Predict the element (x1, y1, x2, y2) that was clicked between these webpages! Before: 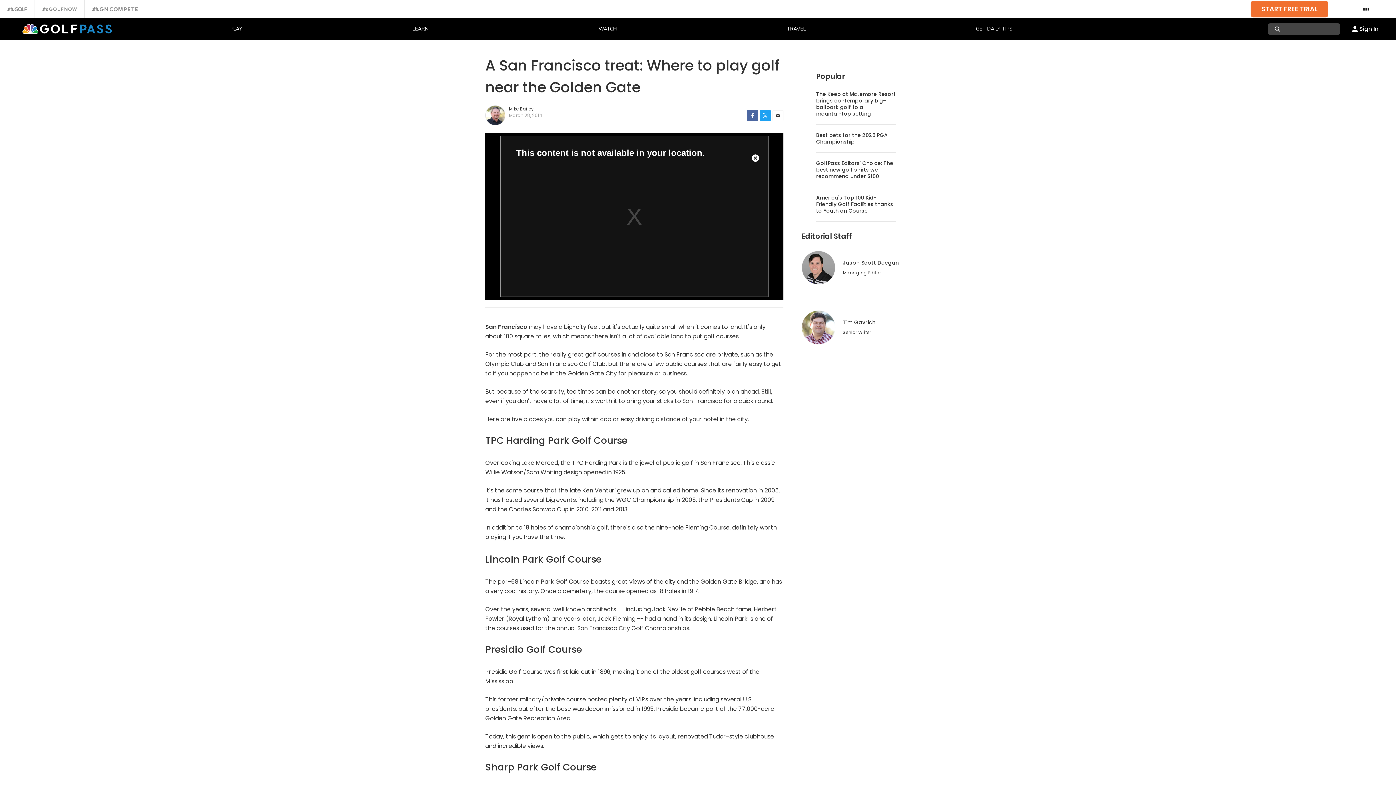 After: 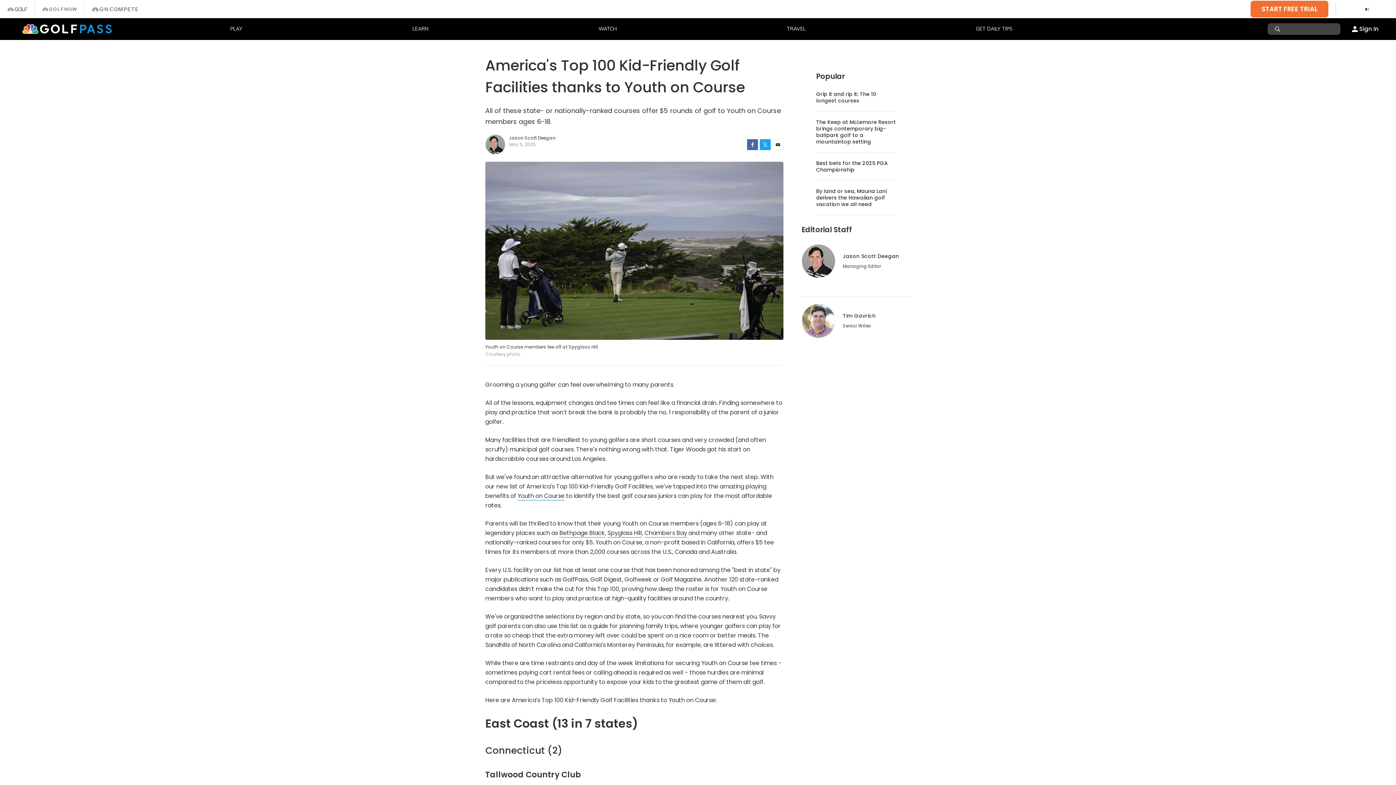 Action: label: America's Top 100 Kid-Friendly Golf Facilities thanks to Youth on Course bbox: (816, 194, 893, 214)